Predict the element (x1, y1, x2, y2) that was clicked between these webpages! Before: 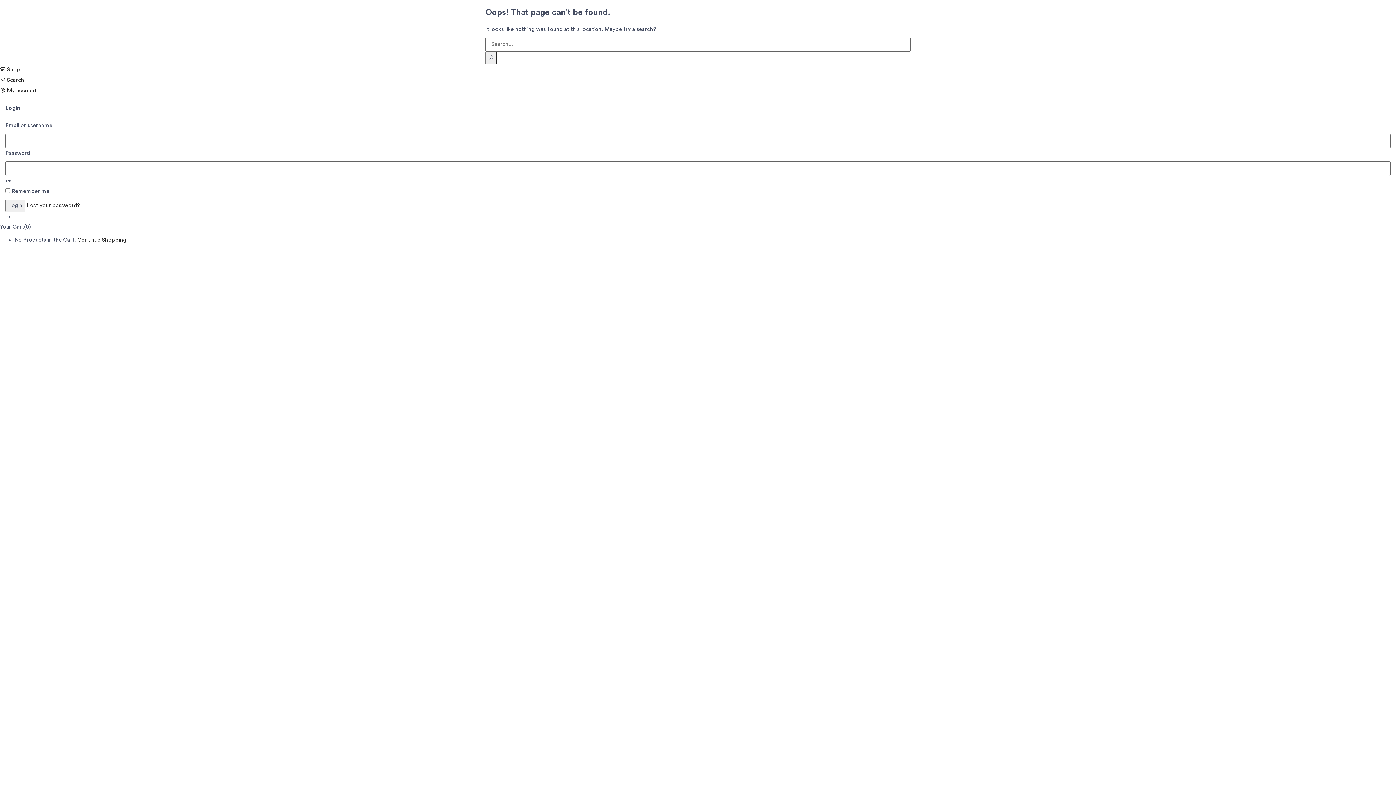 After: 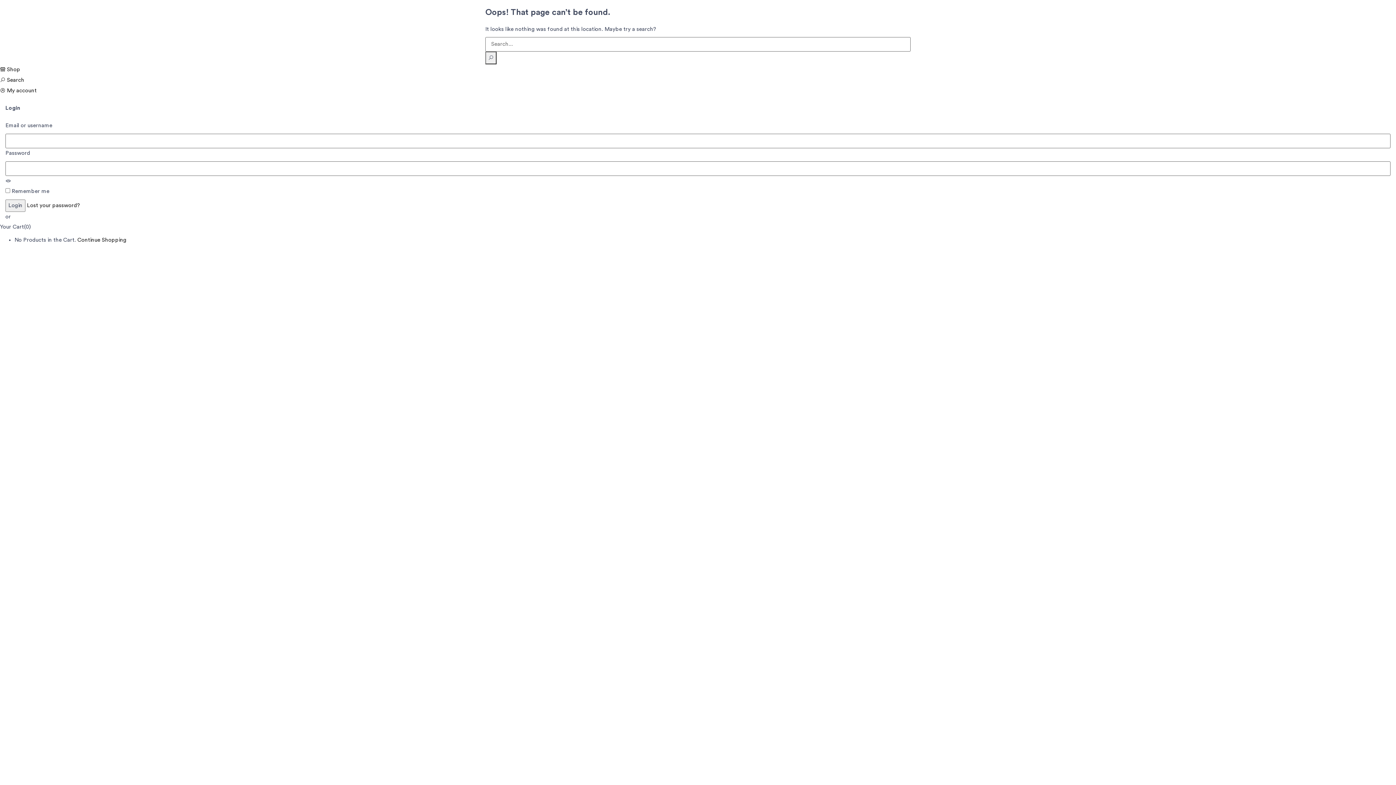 Action: label: Lost your password? bbox: (26, 202, 80, 208)